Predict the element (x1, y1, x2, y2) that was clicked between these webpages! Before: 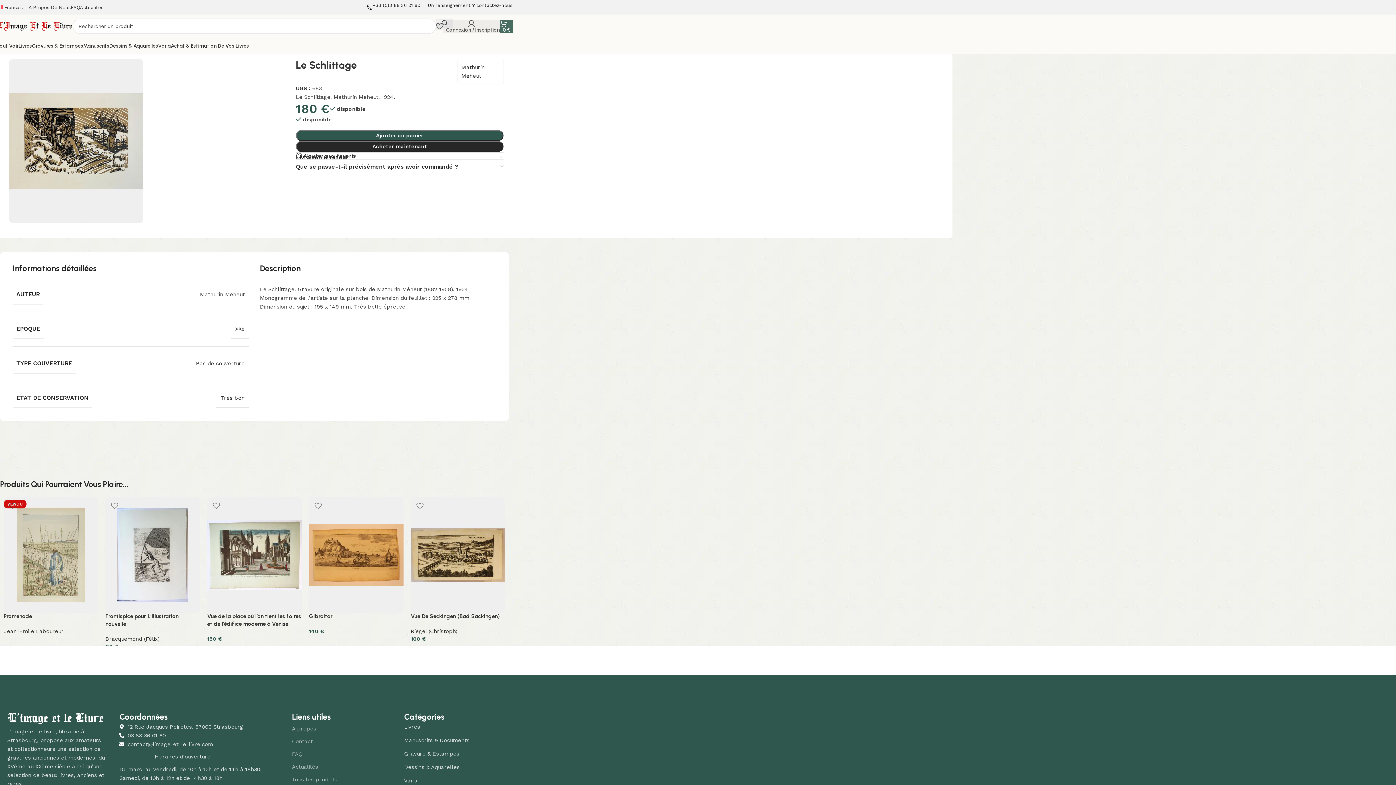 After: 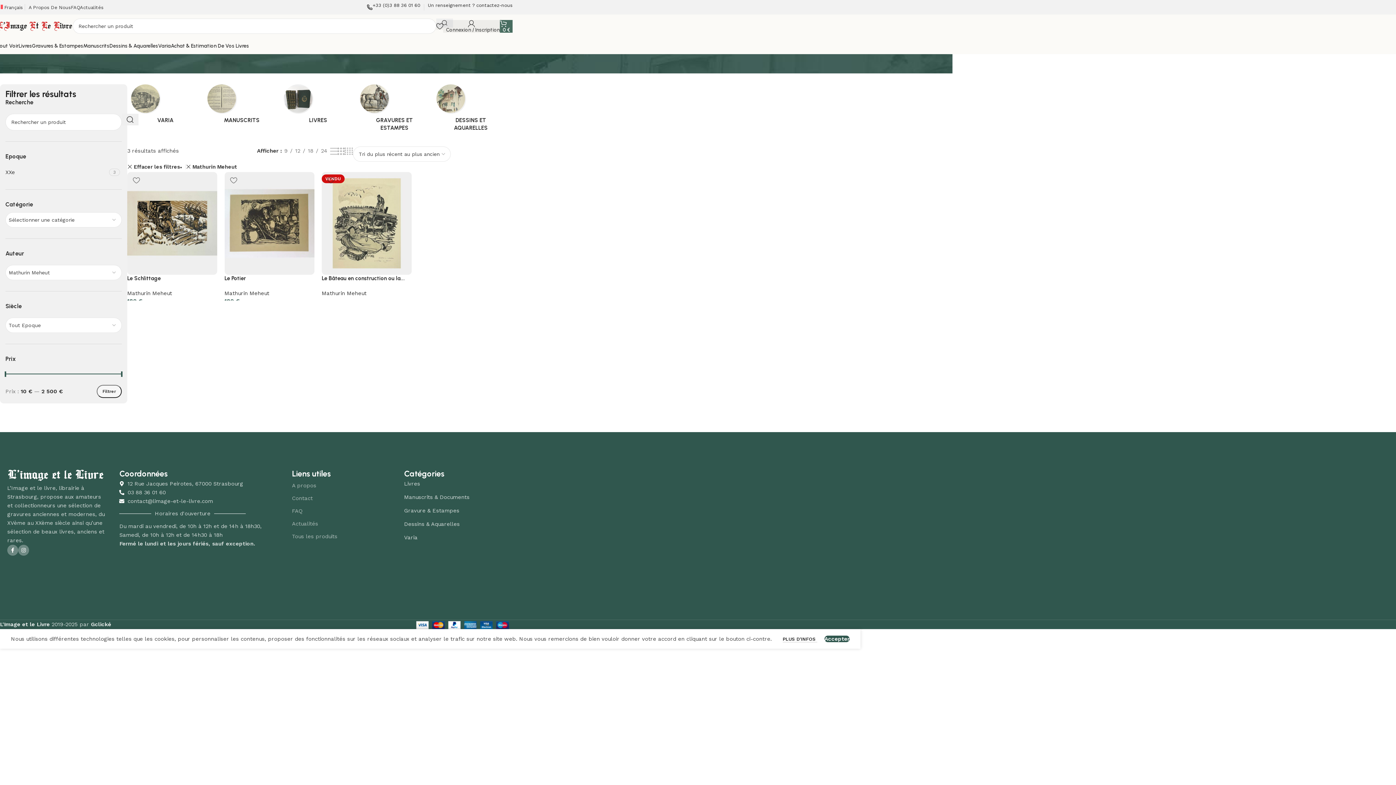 Action: bbox: (457, 59, 503, 84) label: Mathurin Meheut